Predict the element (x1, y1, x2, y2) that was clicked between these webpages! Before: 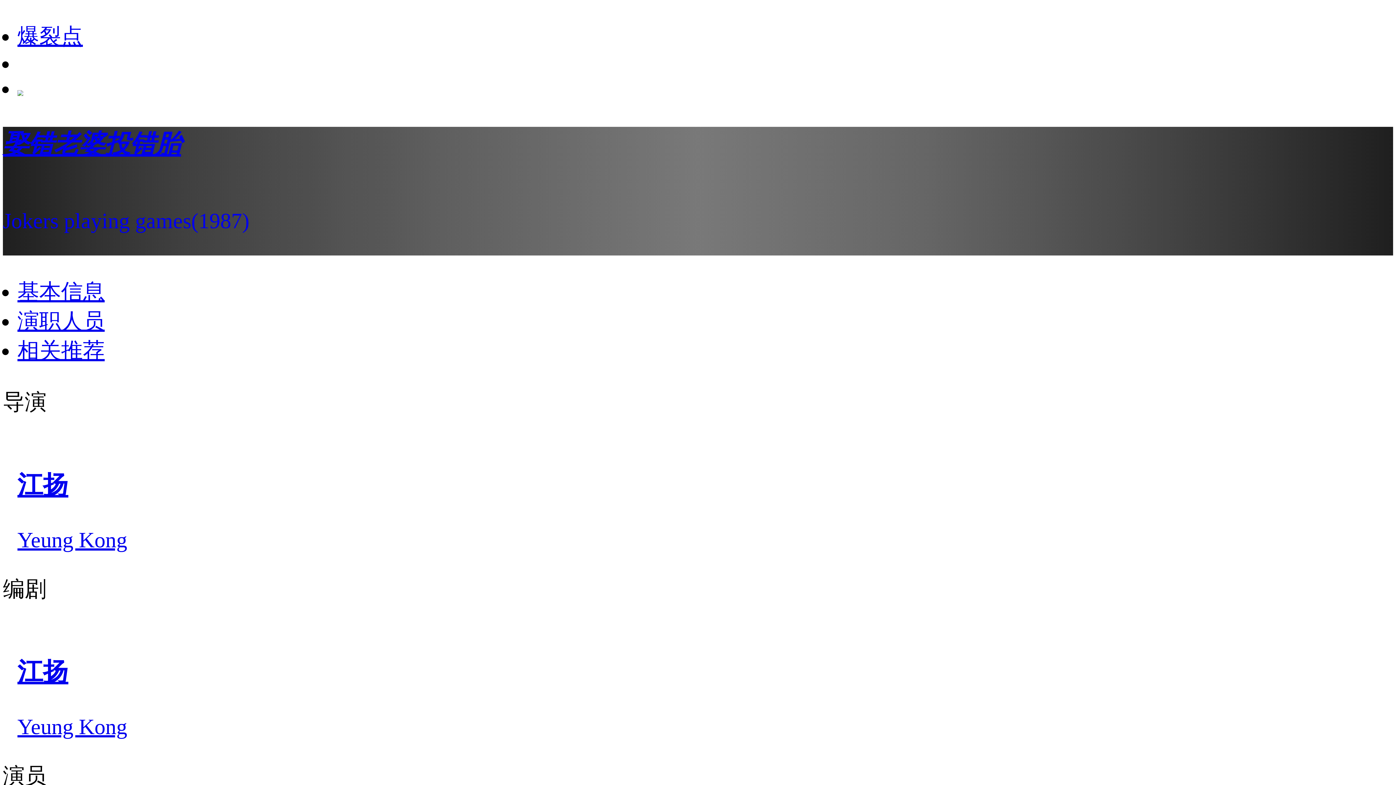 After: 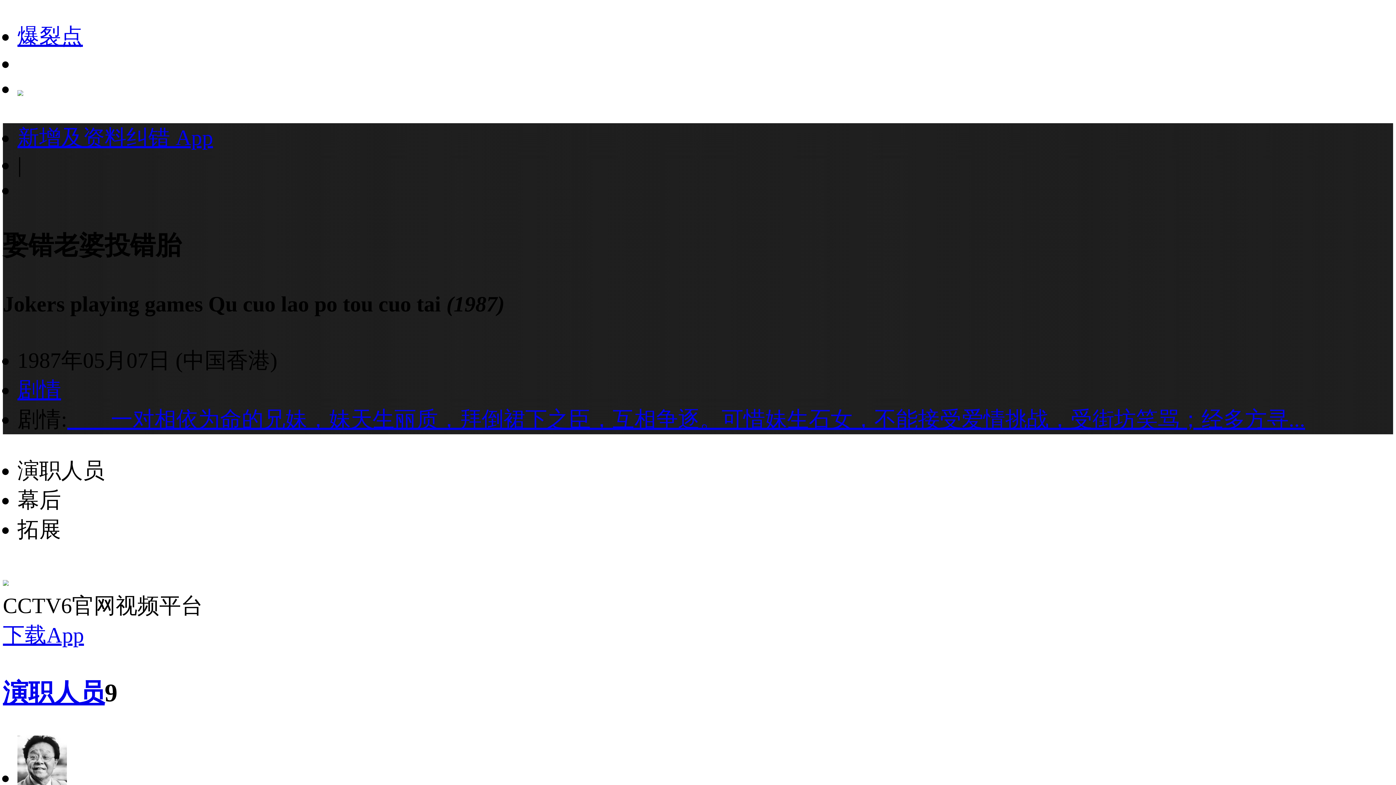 Action: label: 娶错老婆投错胎

Jokers playing games

(1987) bbox: (2, 126, 1393, 255)